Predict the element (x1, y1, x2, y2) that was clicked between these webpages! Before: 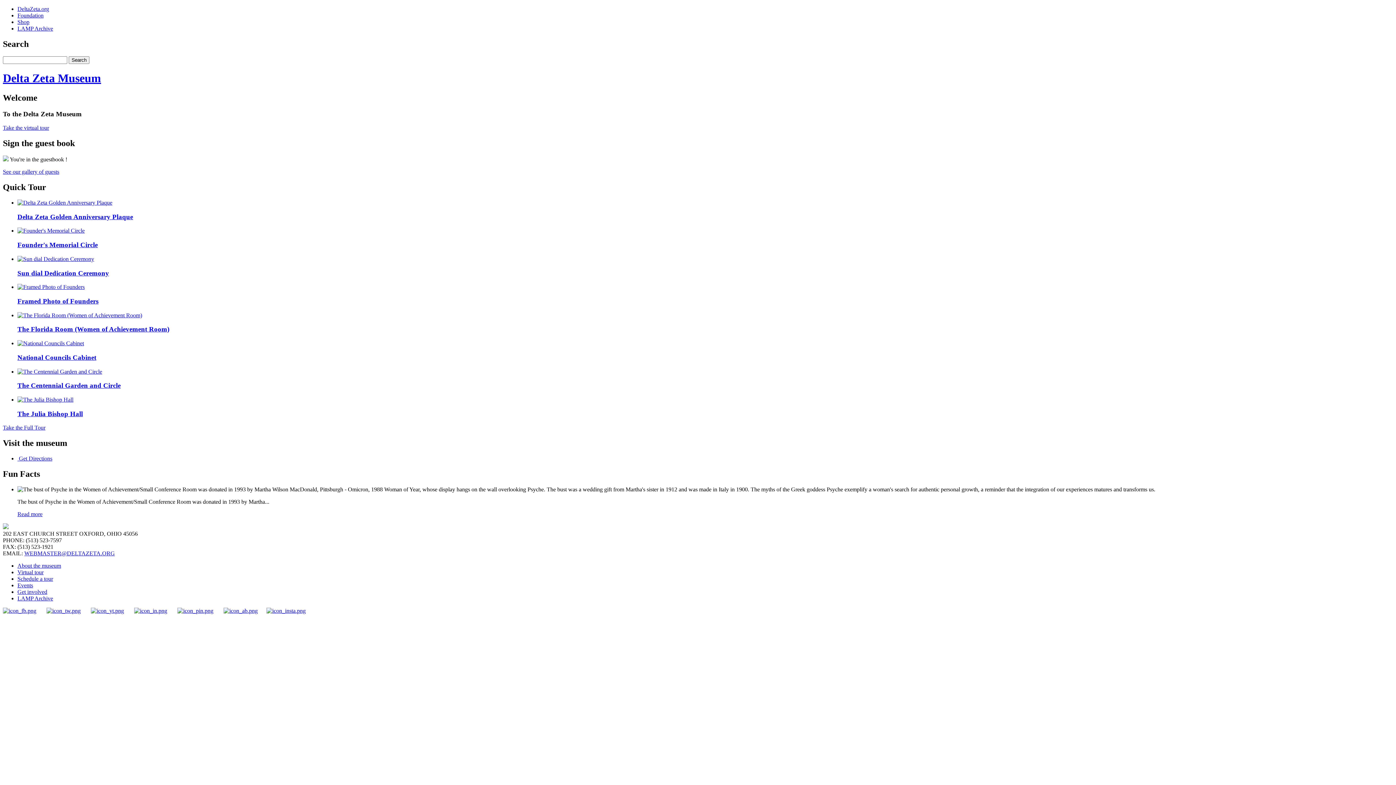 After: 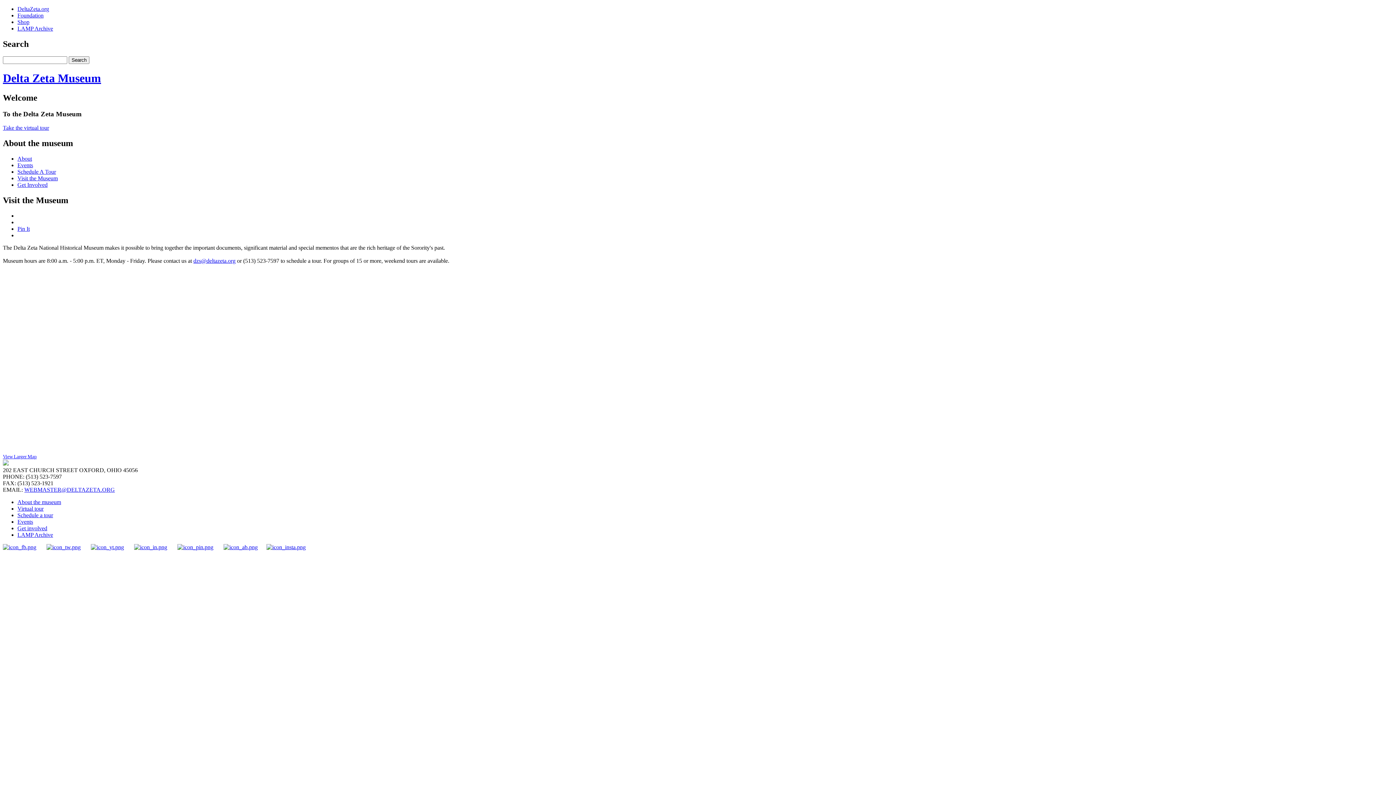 Action: bbox: (18, 455, 52, 461) label: Get Directions